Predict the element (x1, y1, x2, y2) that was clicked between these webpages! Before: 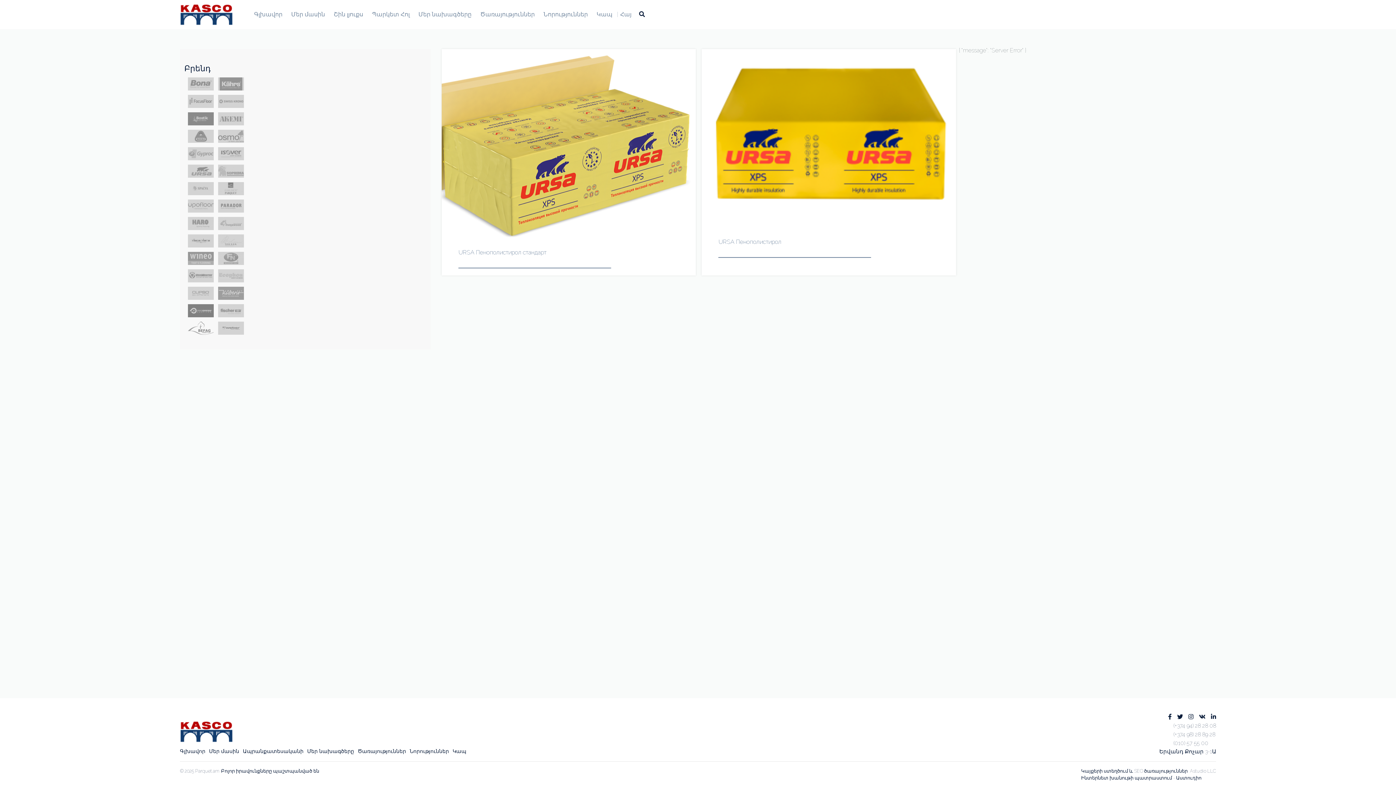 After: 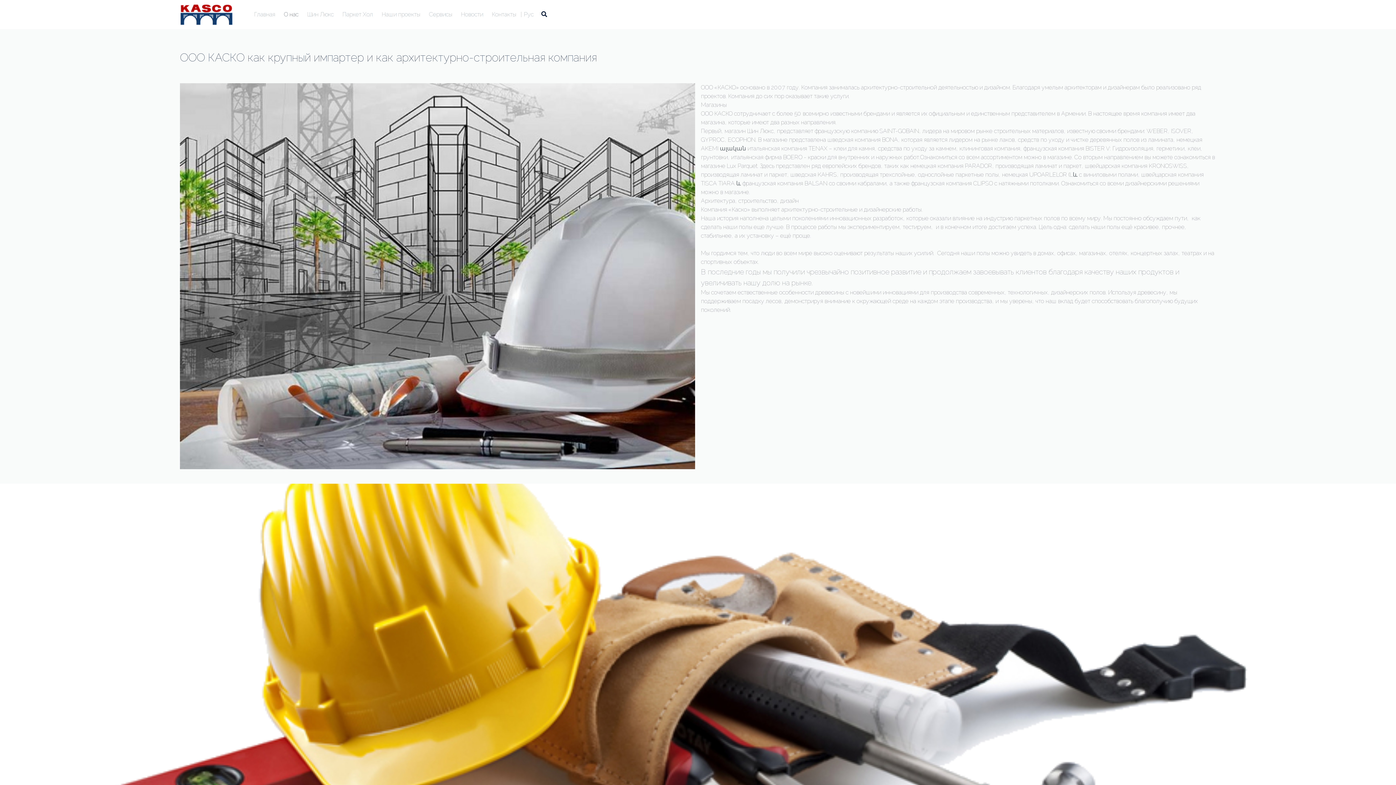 Action: bbox: (209, 748, 239, 754) label: Մեր մասին